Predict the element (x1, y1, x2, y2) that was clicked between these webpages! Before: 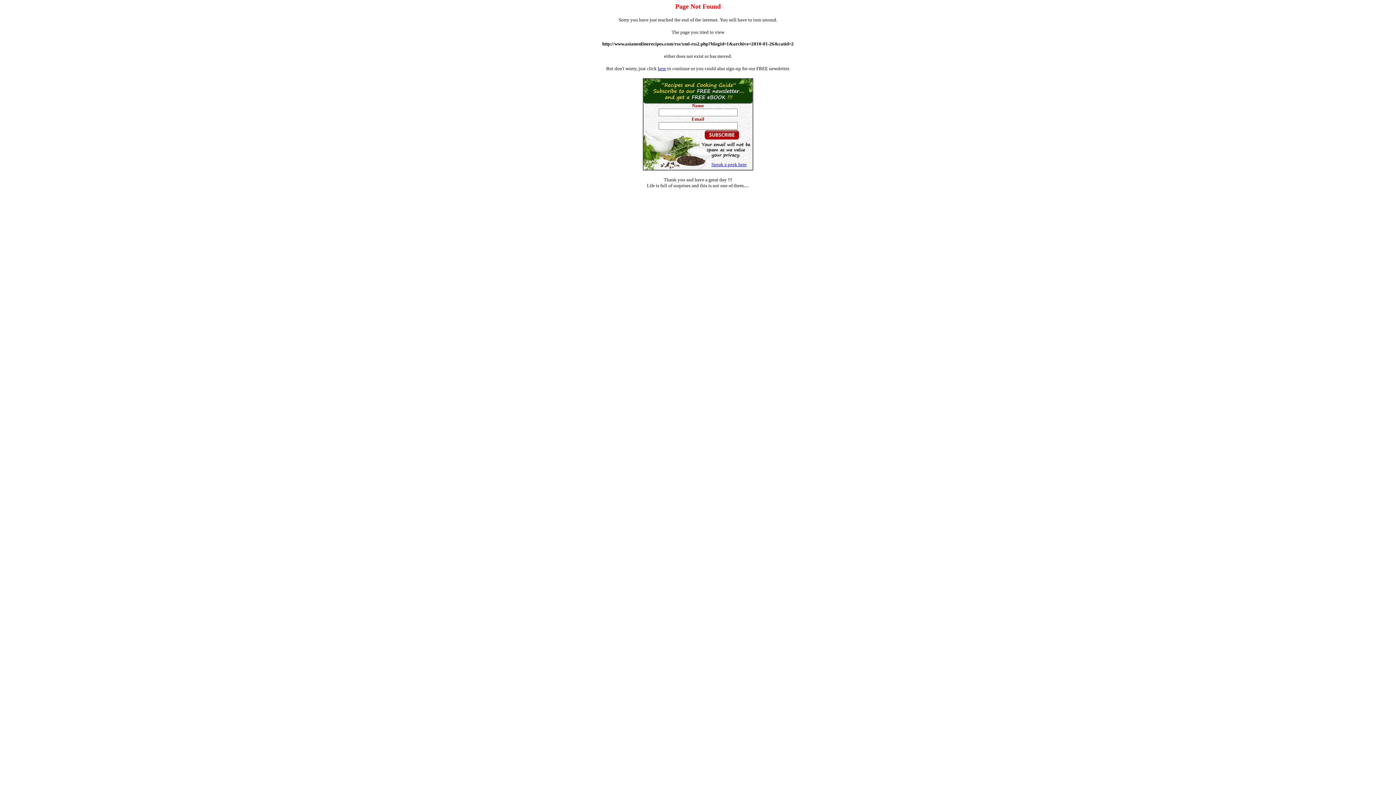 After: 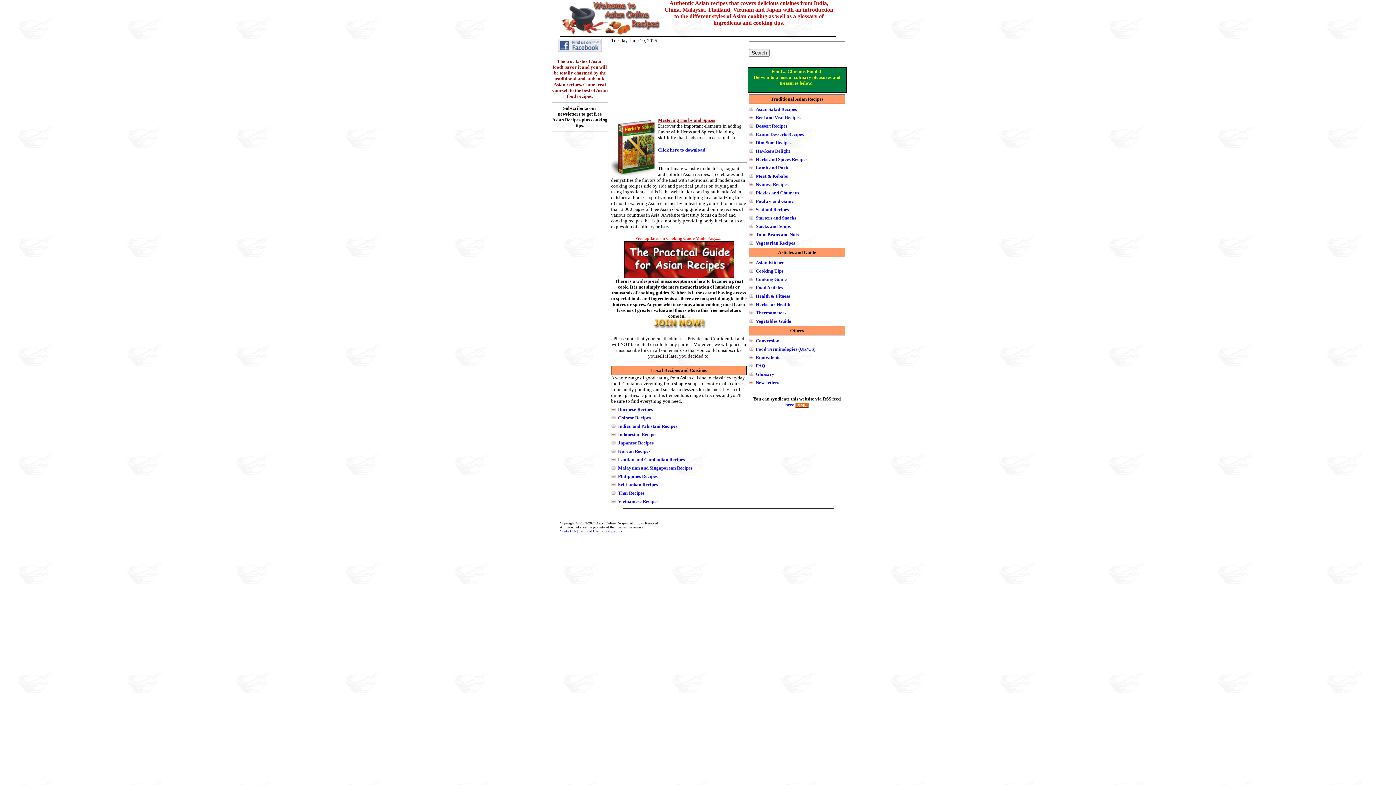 Action: label: here bbox: (658, 65, 666, 71)